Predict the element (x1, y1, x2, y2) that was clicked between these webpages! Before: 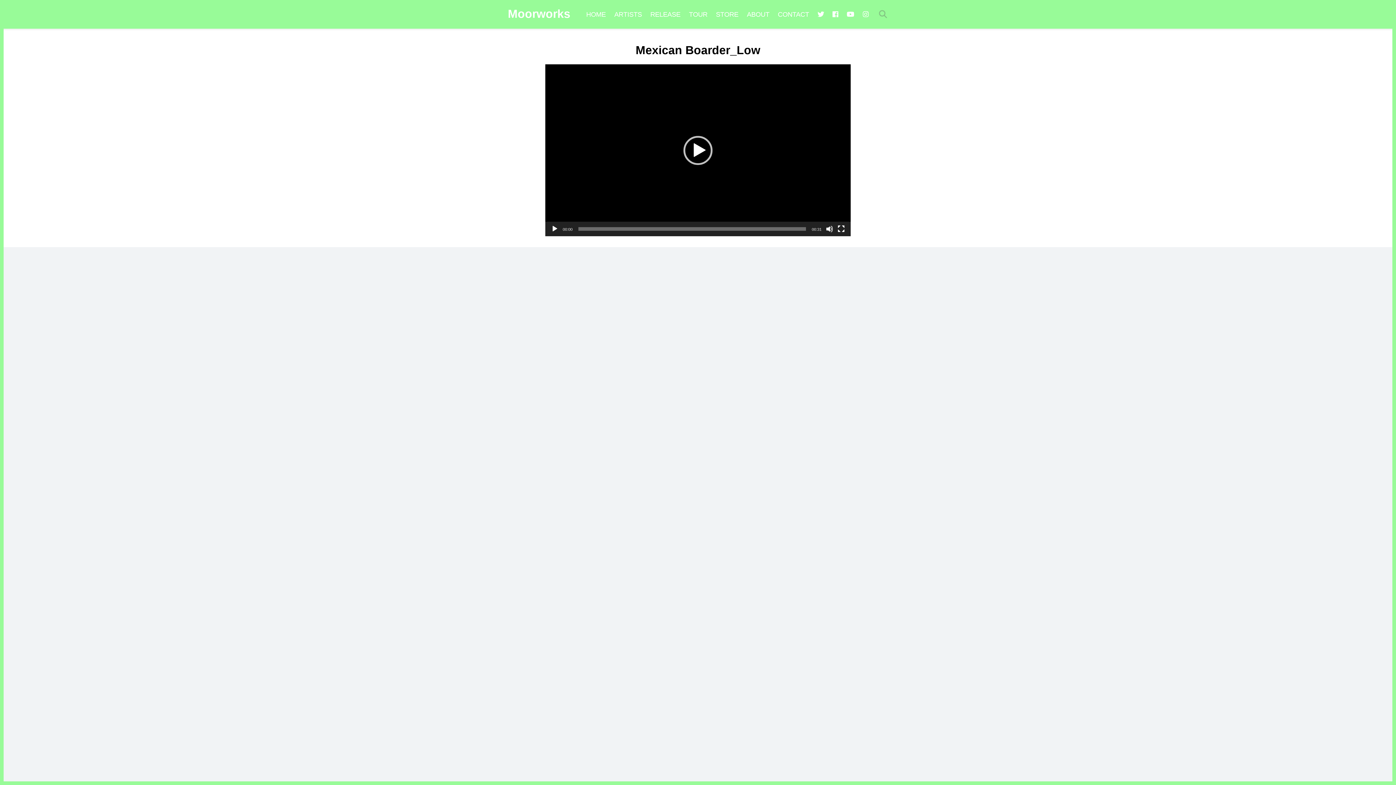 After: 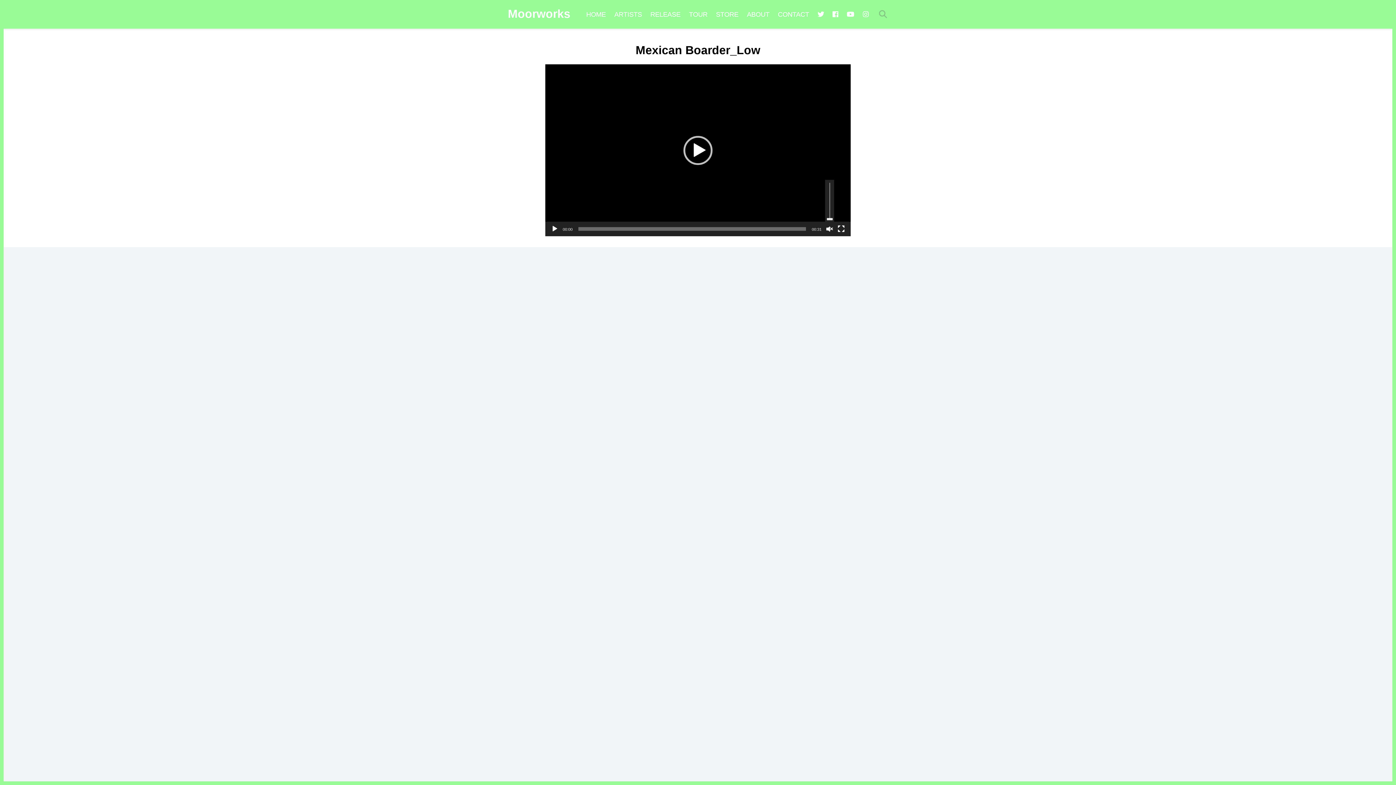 Action: label: ミュート bbox: (826, 225, 833, 232)